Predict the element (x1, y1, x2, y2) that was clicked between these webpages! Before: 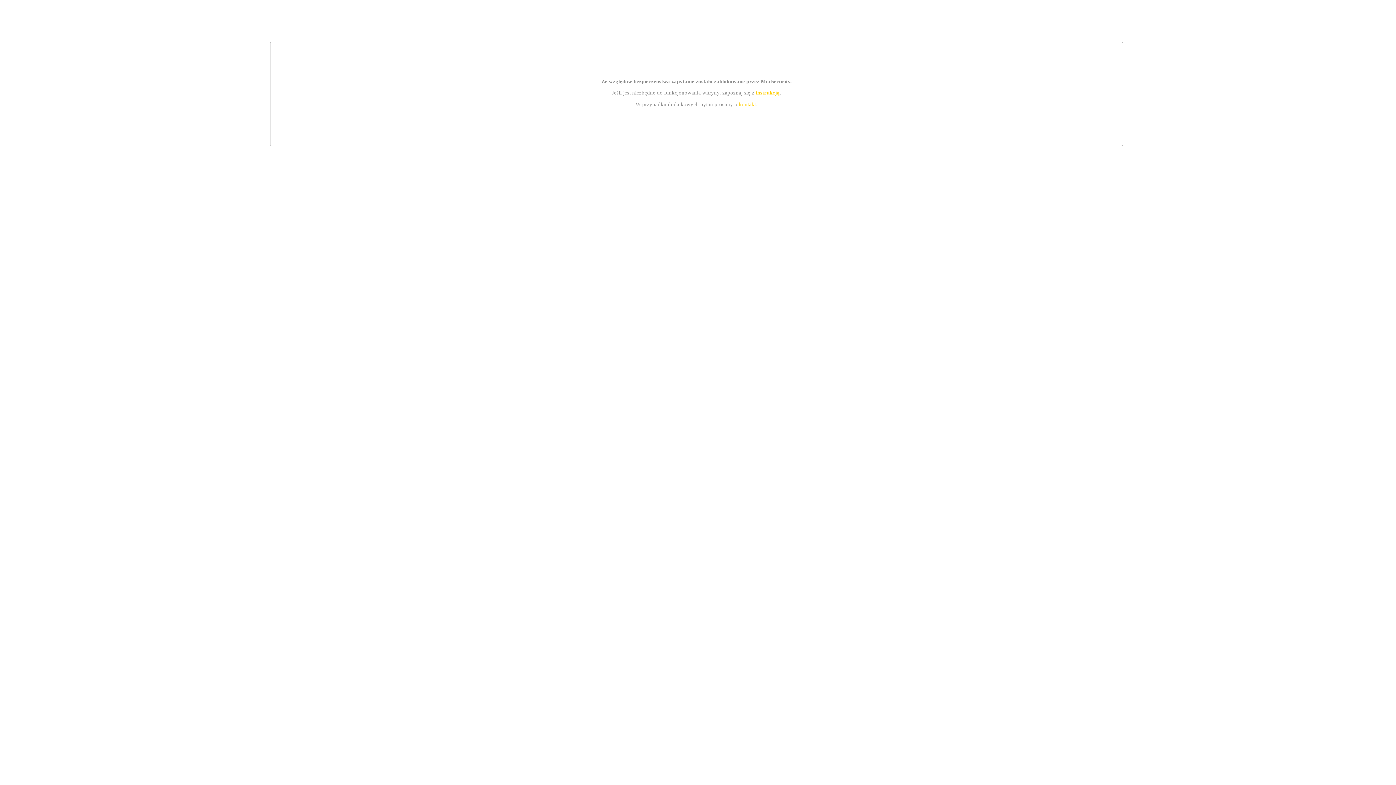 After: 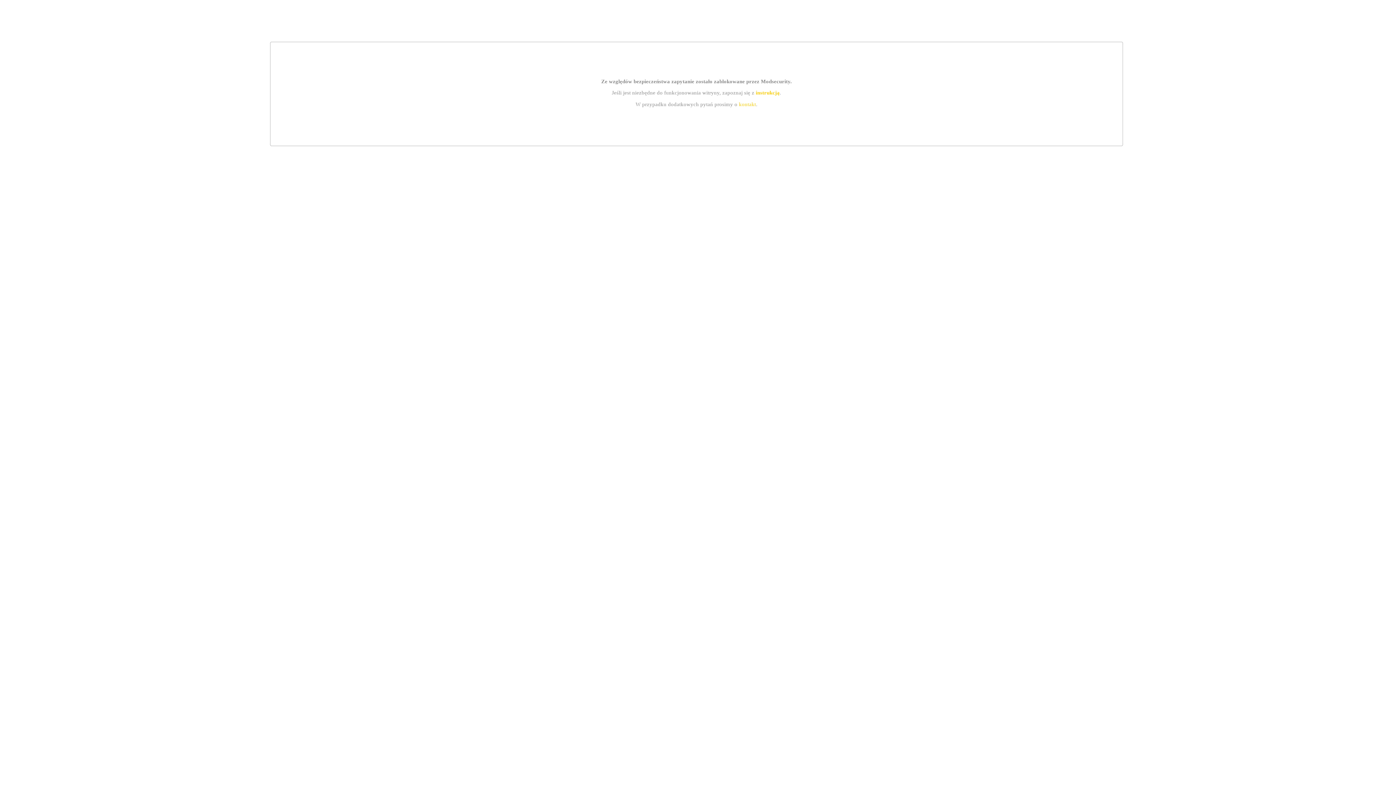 Action: bbox: (755, 89, 779, 95) label: instrukcją